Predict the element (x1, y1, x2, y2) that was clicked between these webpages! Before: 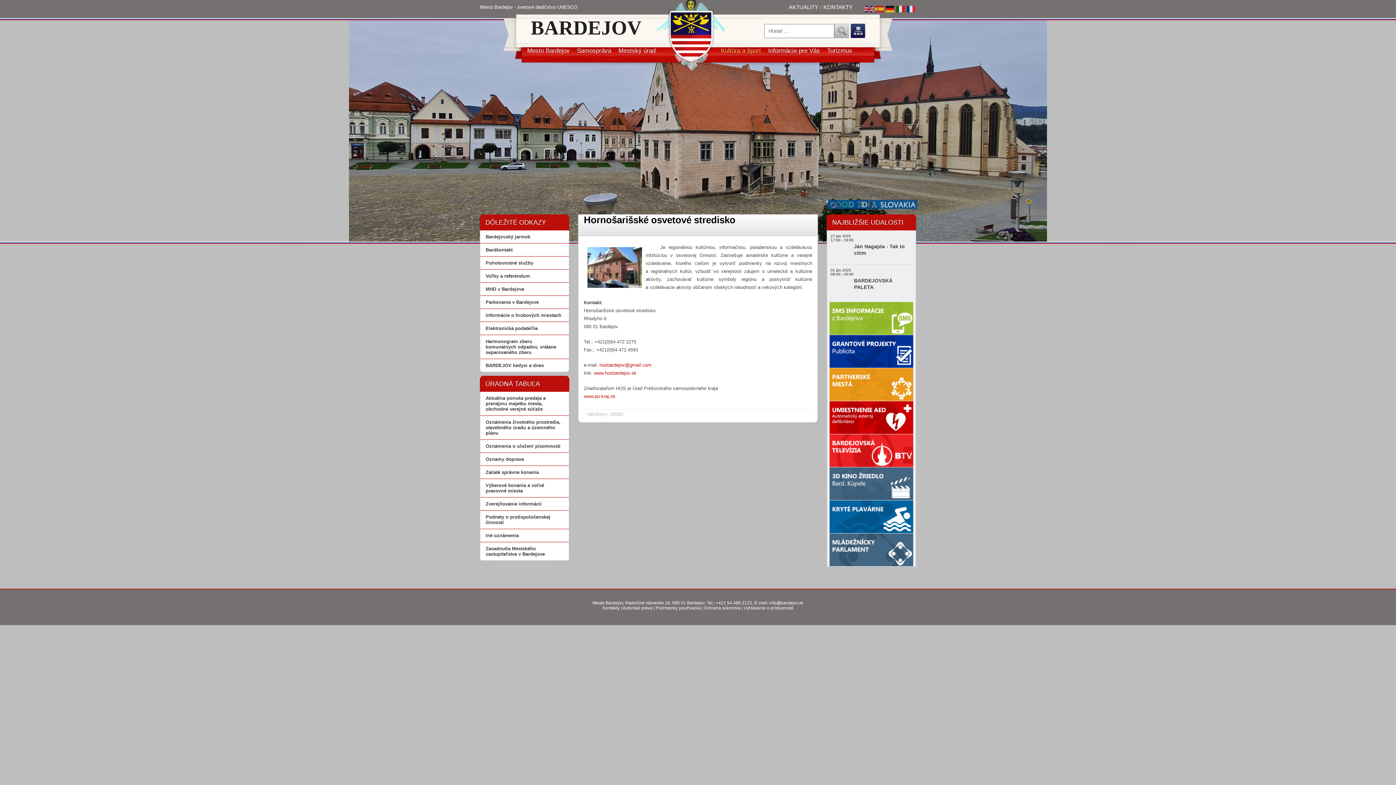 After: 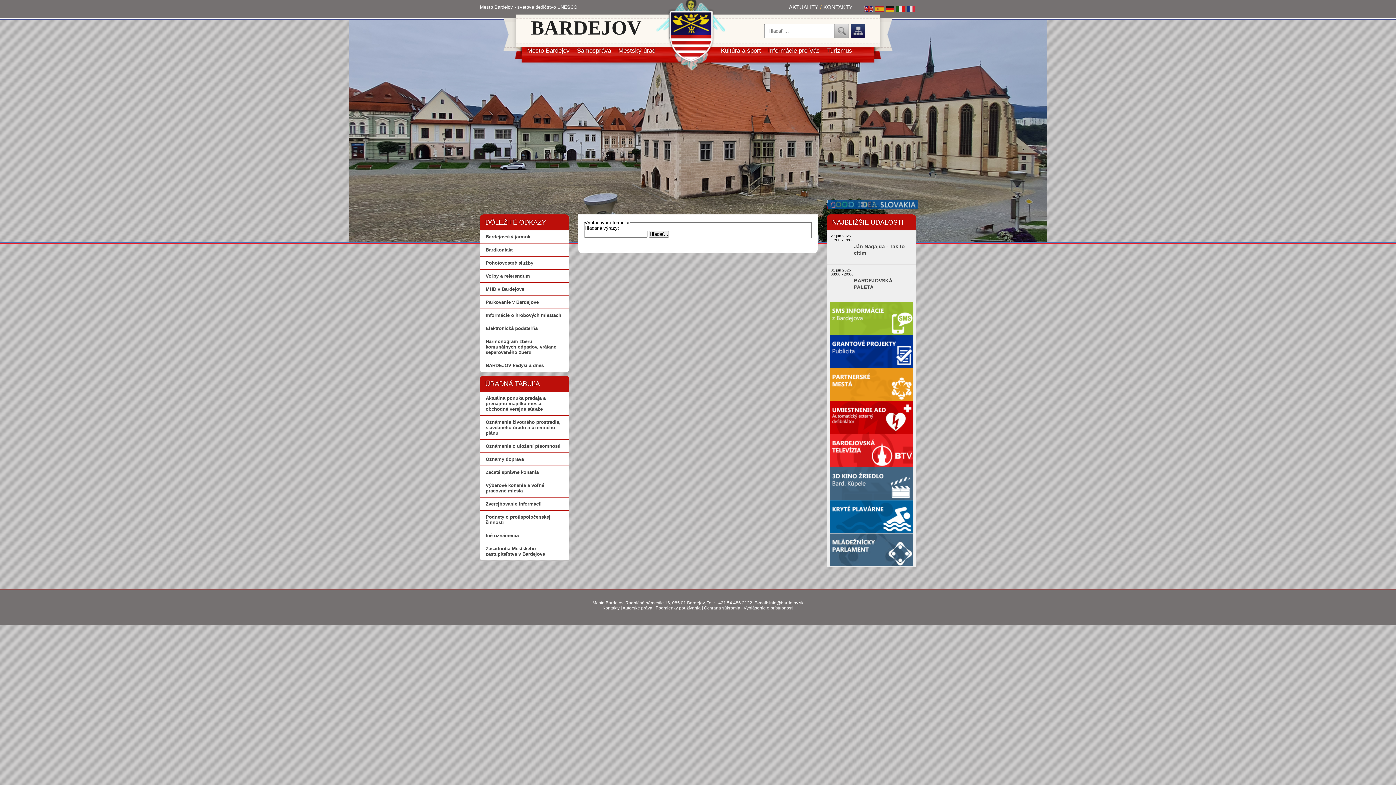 Action: bbox: (834, 23, 849, 38) label: Hľadať...